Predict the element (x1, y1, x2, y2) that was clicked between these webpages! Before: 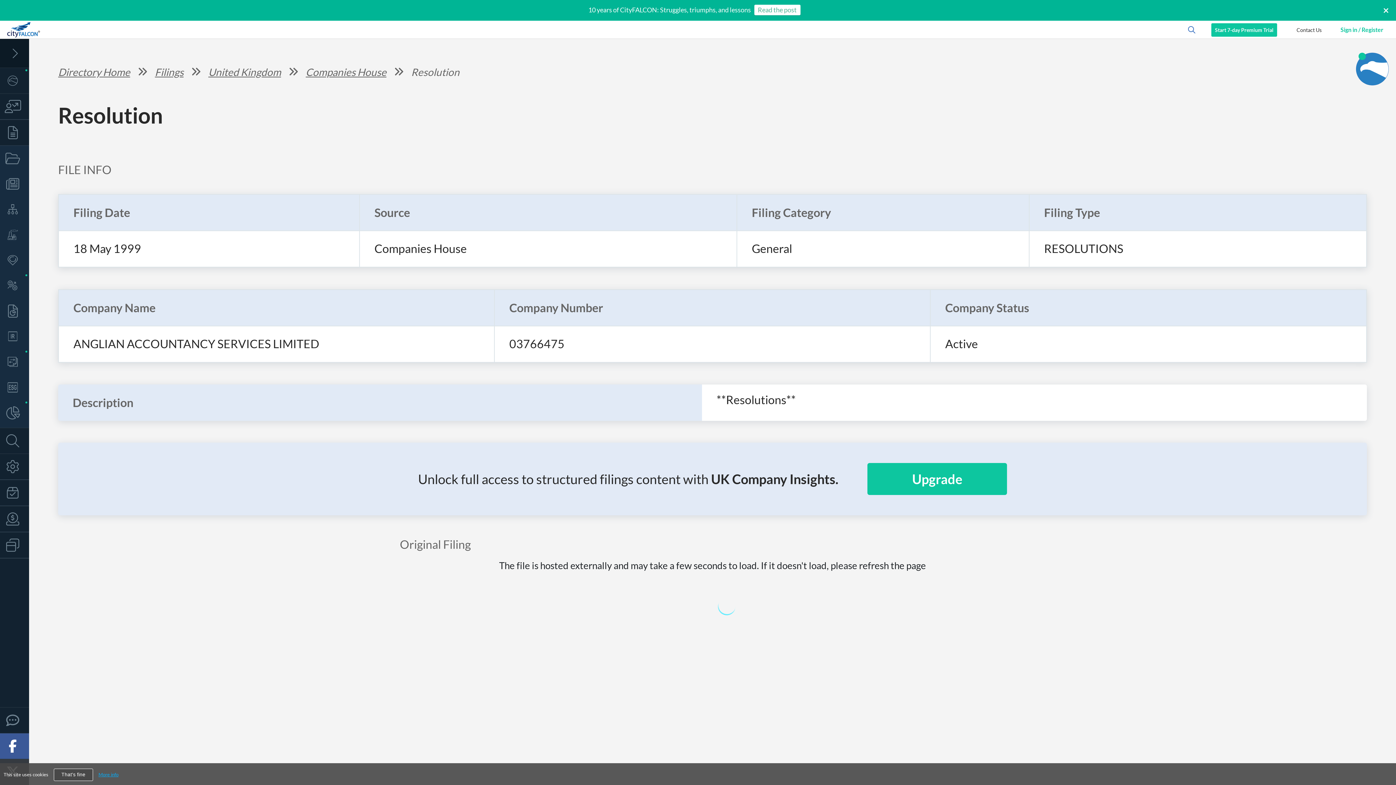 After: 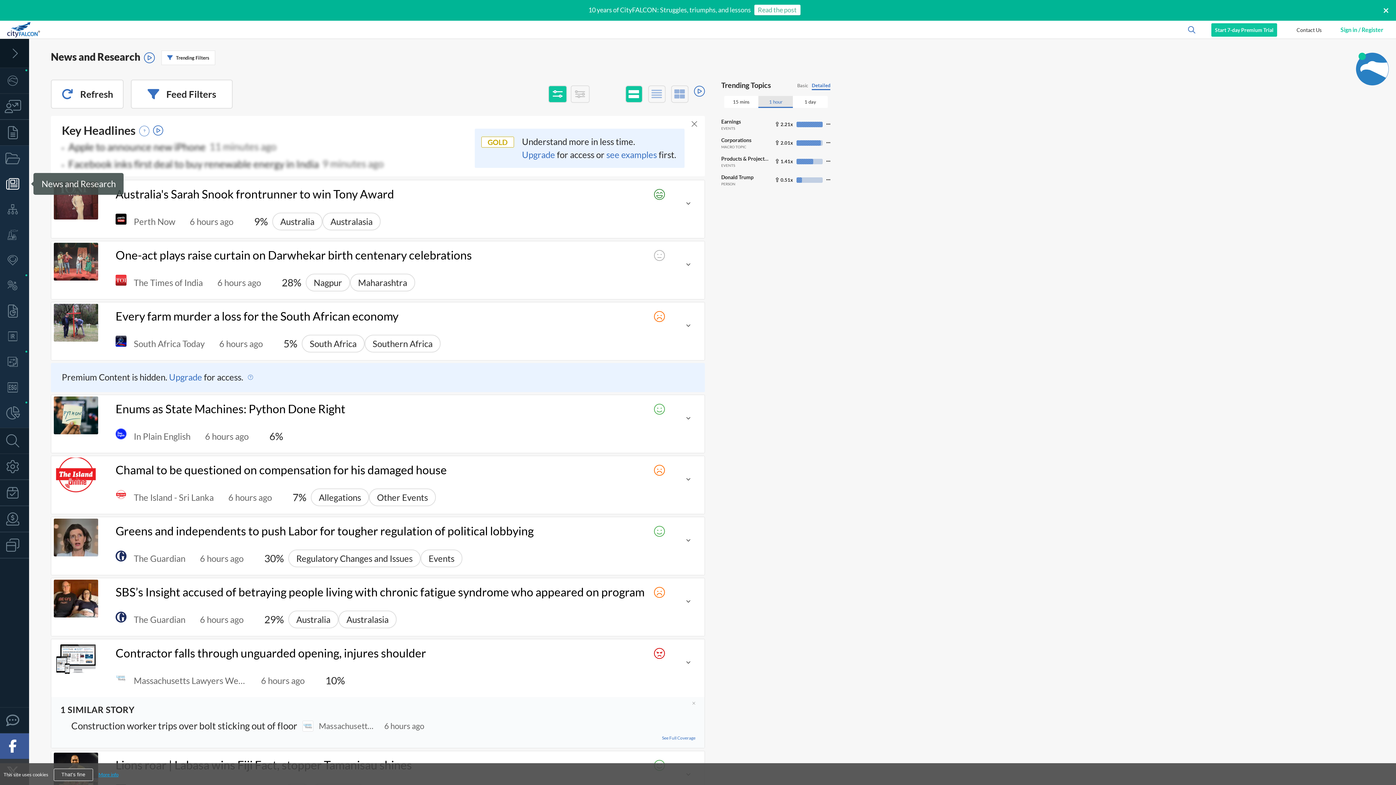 Action: label: News and Research bbox: (0, 171, 29, 196)